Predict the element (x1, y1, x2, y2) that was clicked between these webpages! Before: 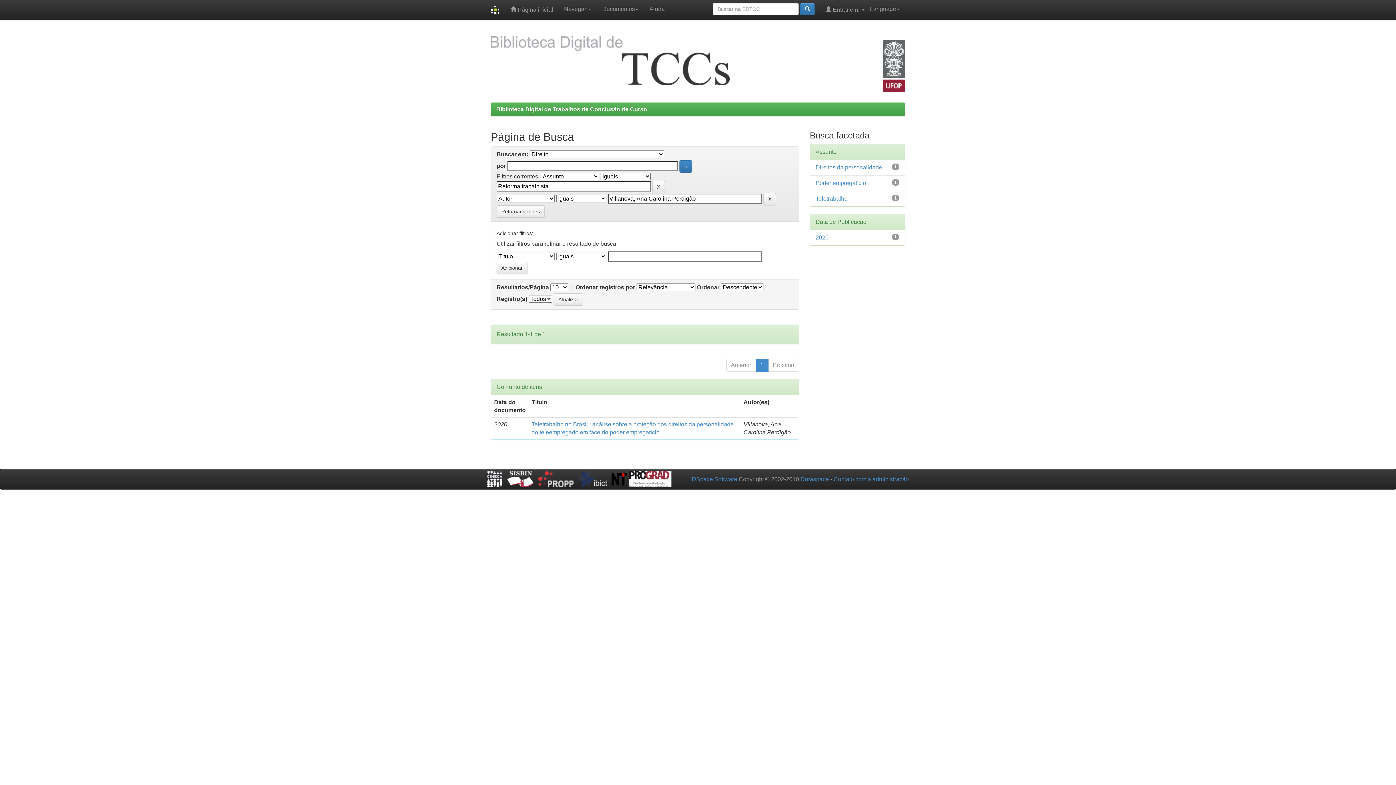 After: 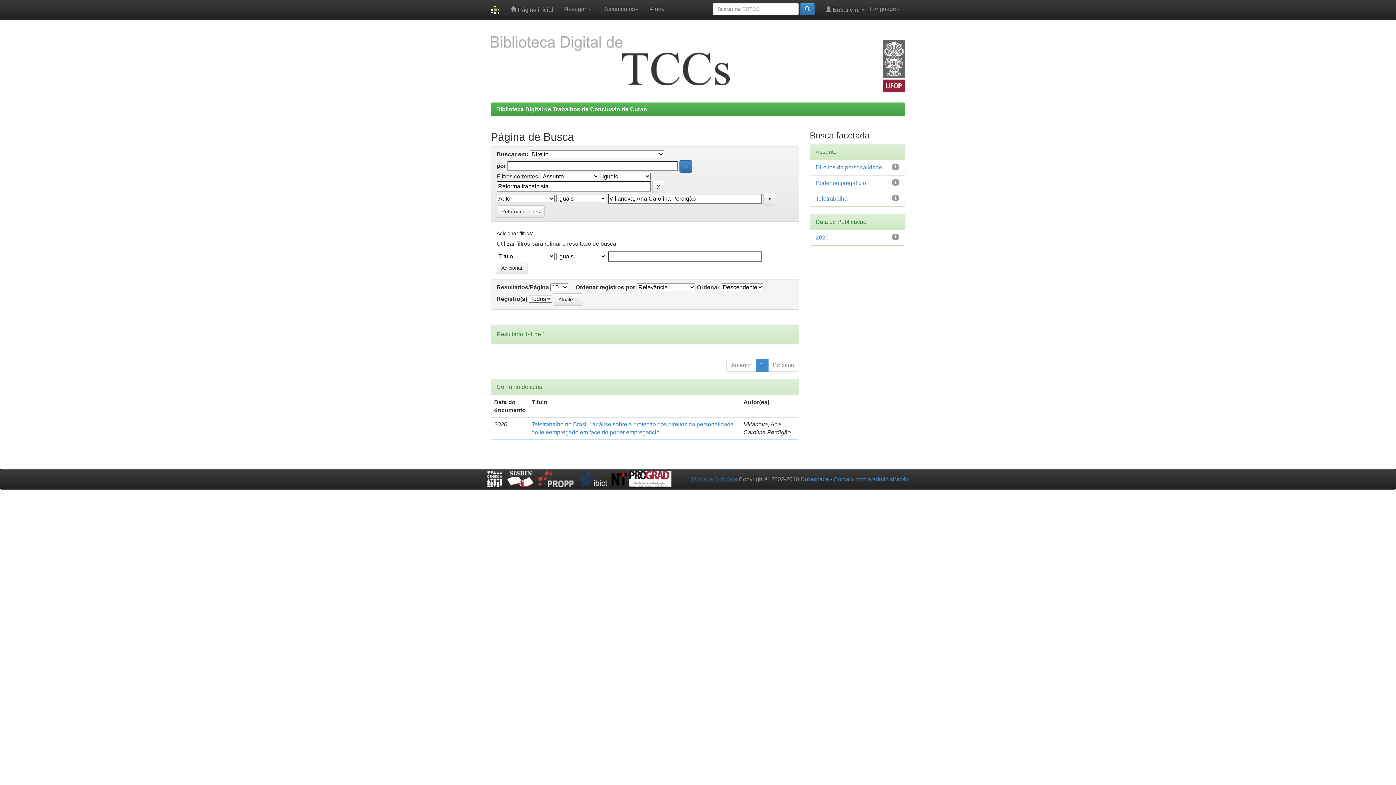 Action: label: DSpace Software bbox: (692, 476, 737, 482)